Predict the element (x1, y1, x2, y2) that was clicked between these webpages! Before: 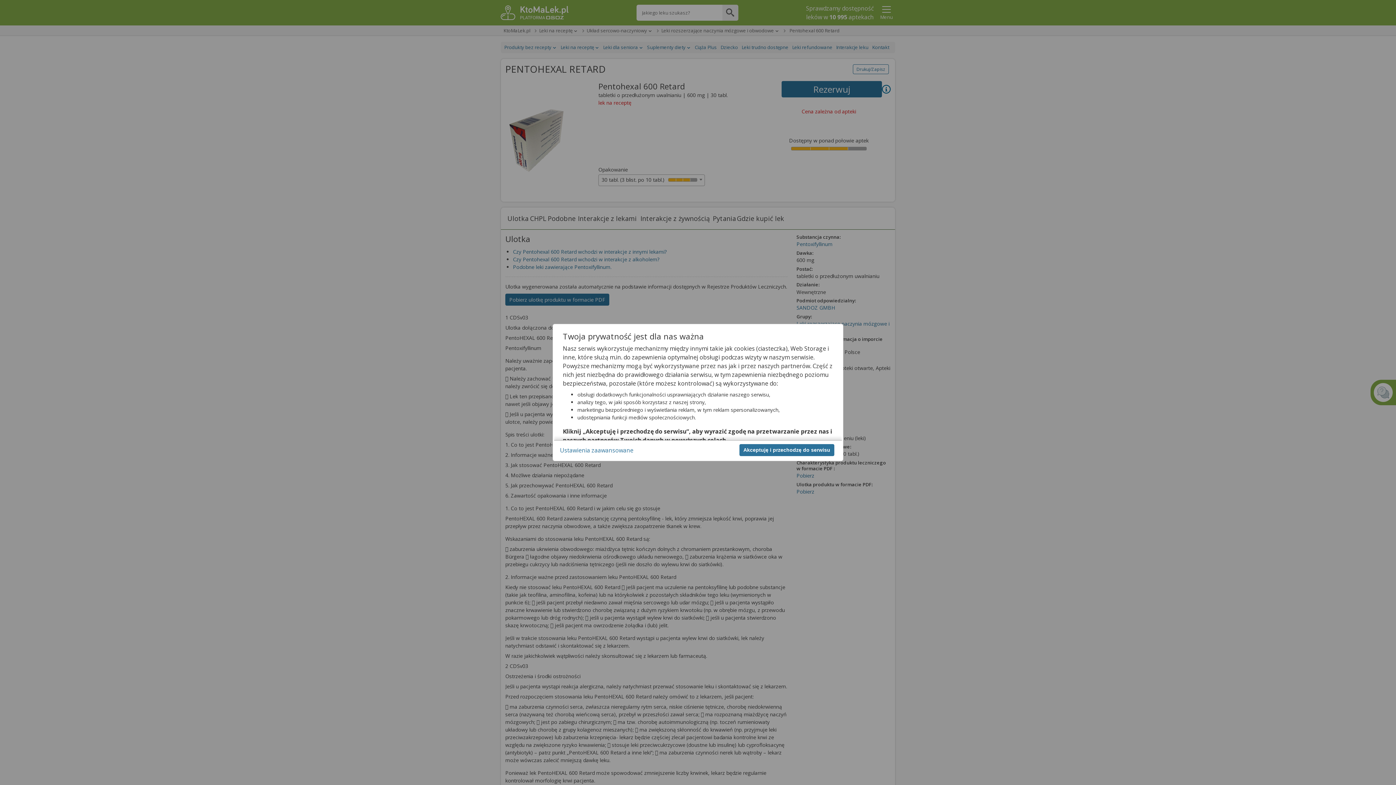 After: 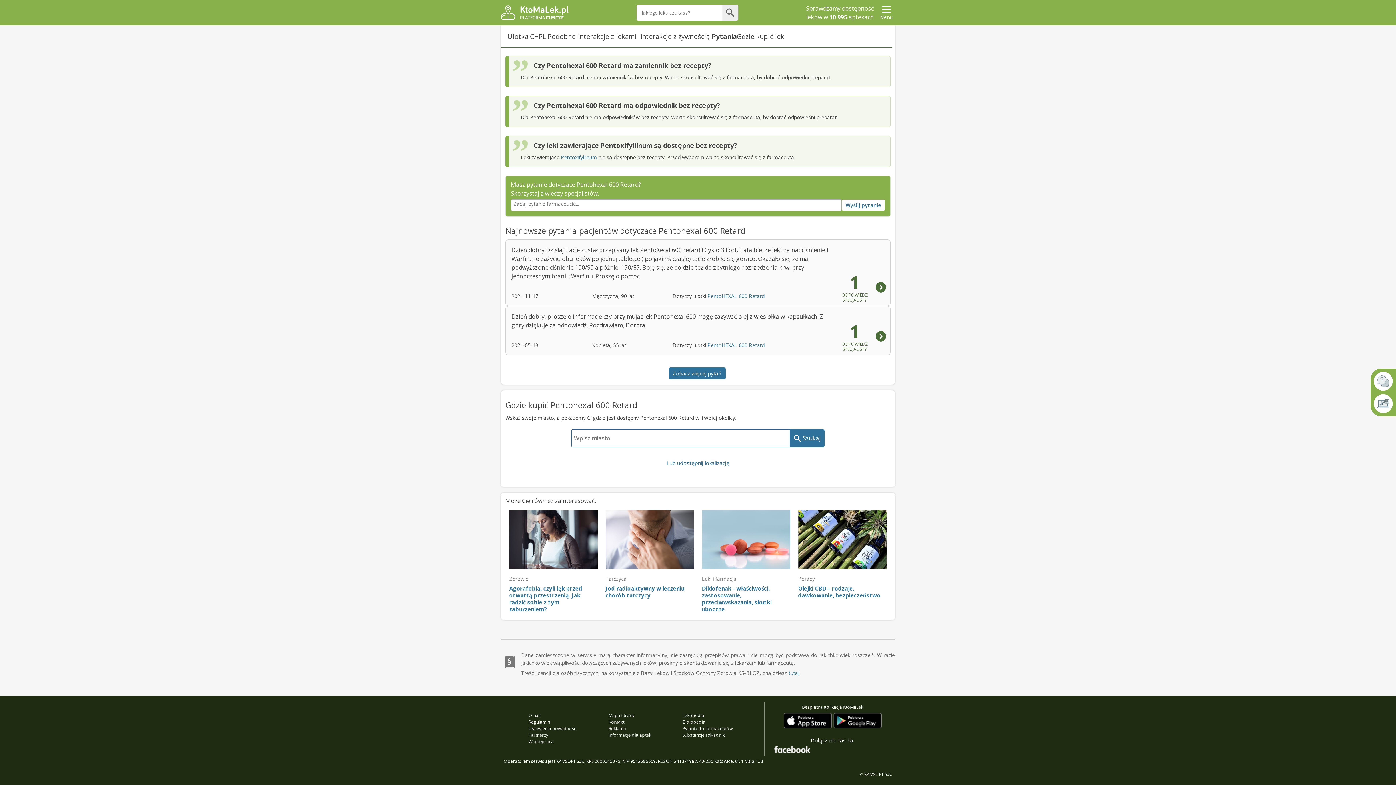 Action: label: Akceptuję i przechodzę do serwisu bbox: (739, 444, 834, 456)